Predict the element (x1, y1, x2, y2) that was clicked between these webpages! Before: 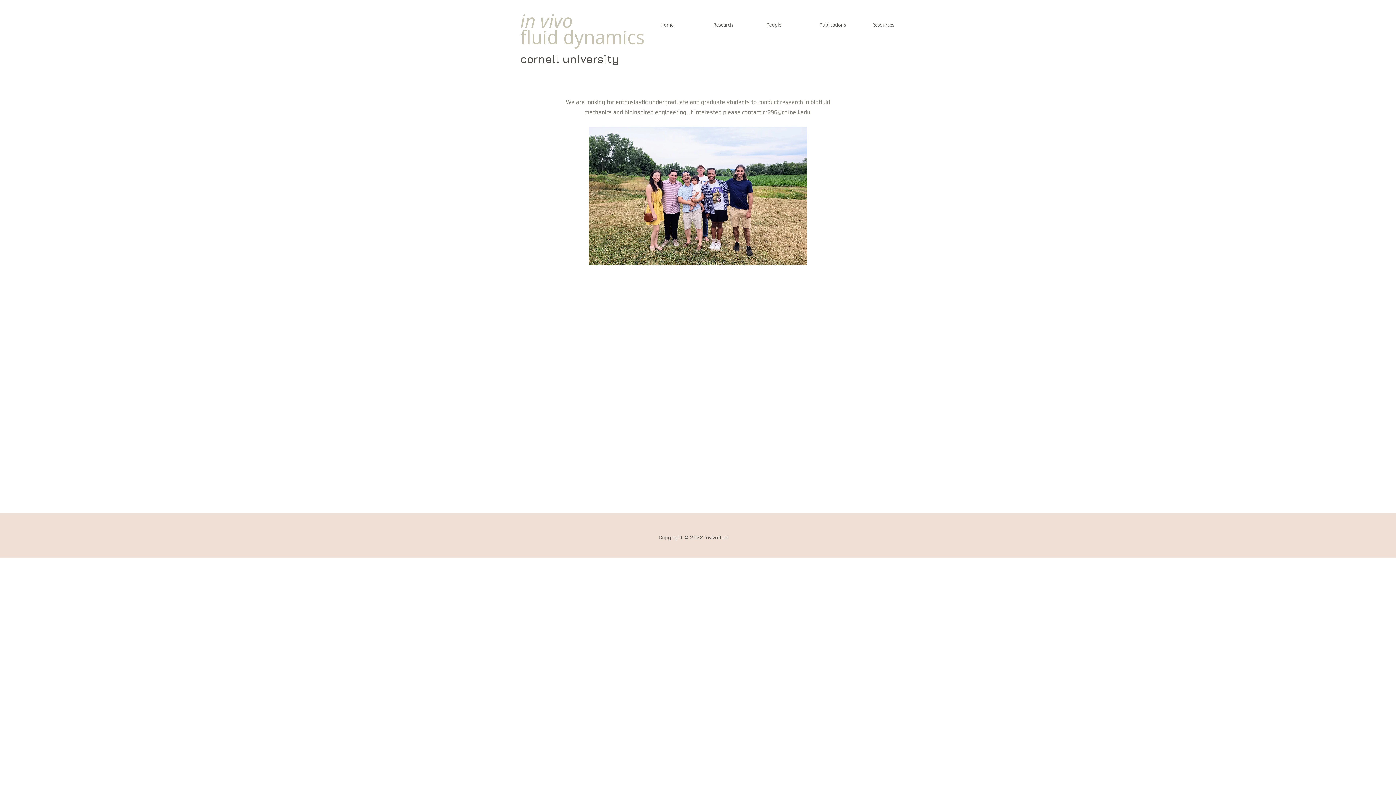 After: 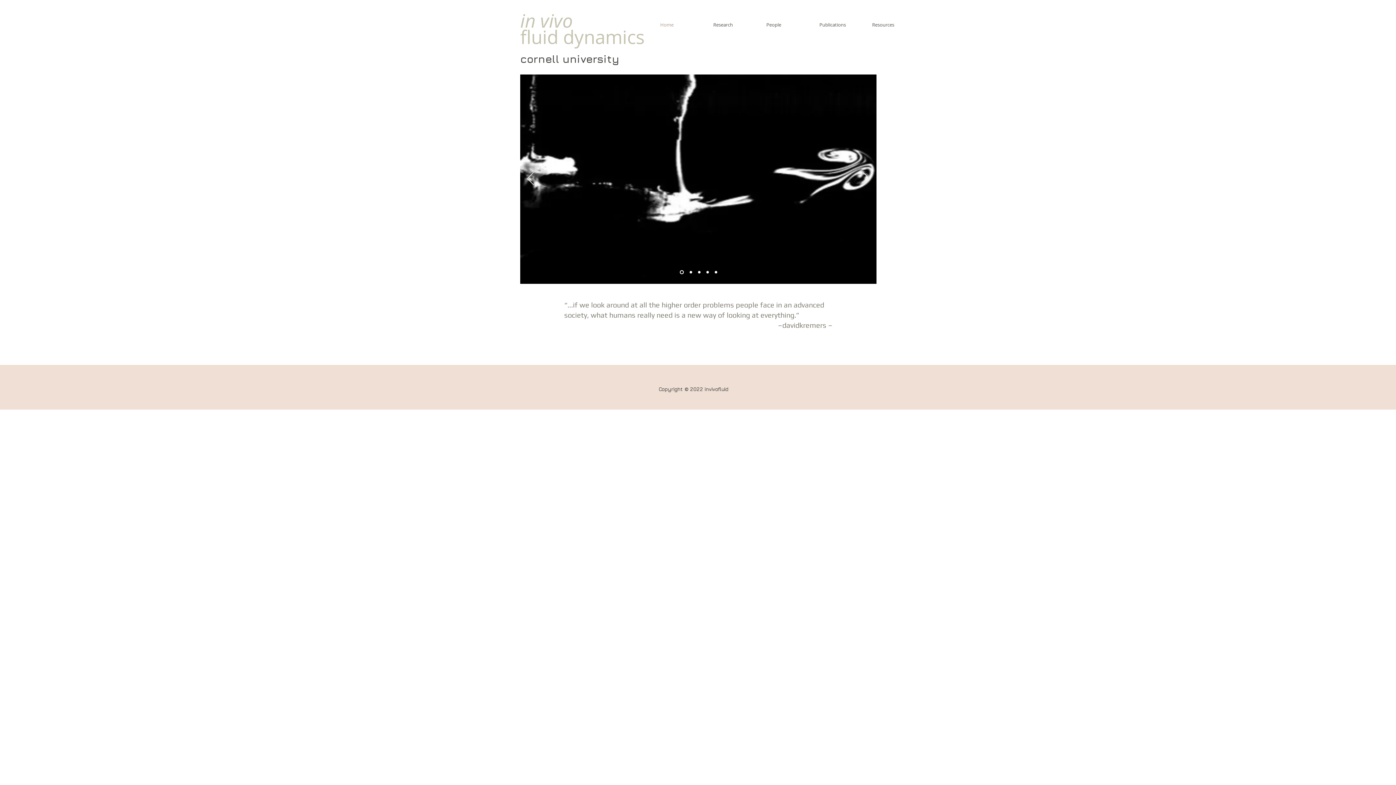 Action: label: ﻿​in vivo
fluid dynamics  bbox: (520, 8, 649, 49)